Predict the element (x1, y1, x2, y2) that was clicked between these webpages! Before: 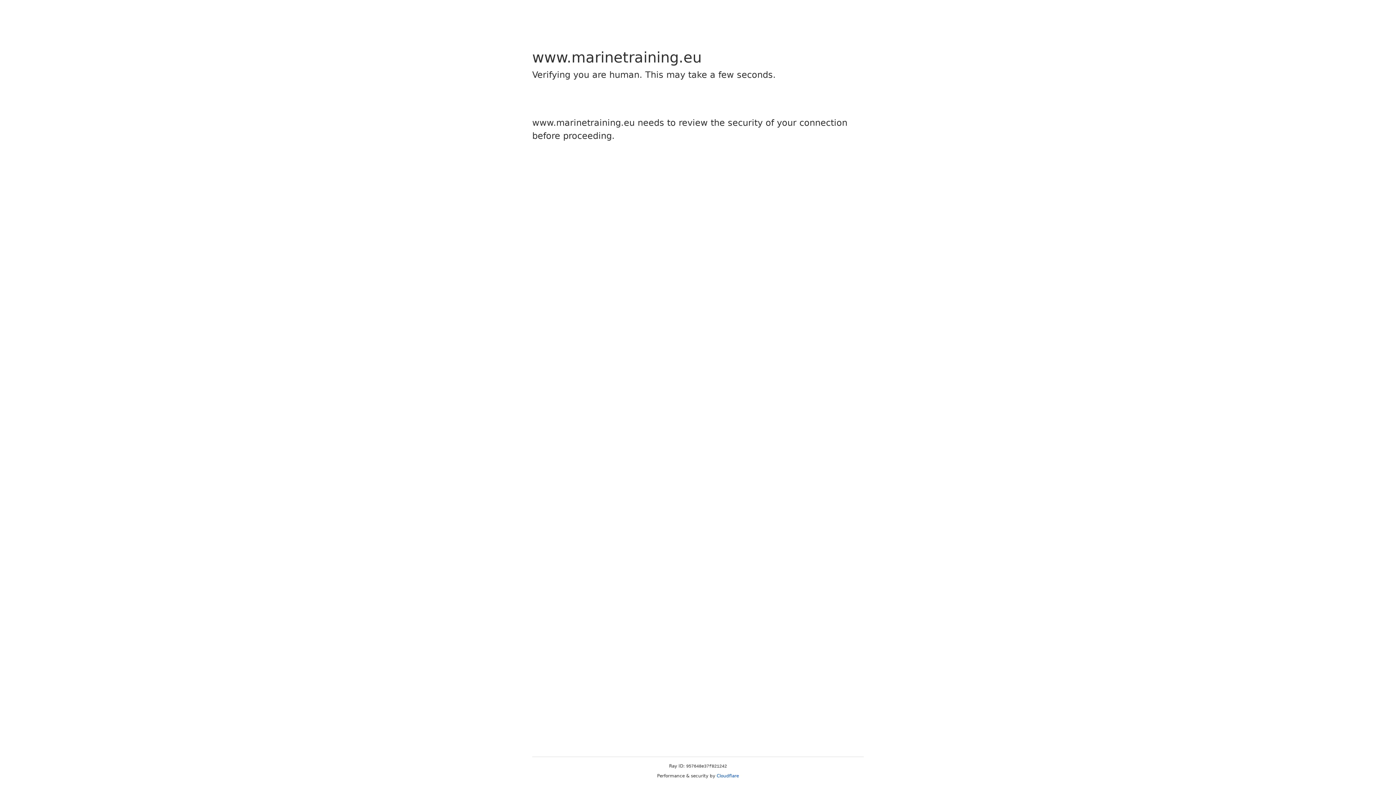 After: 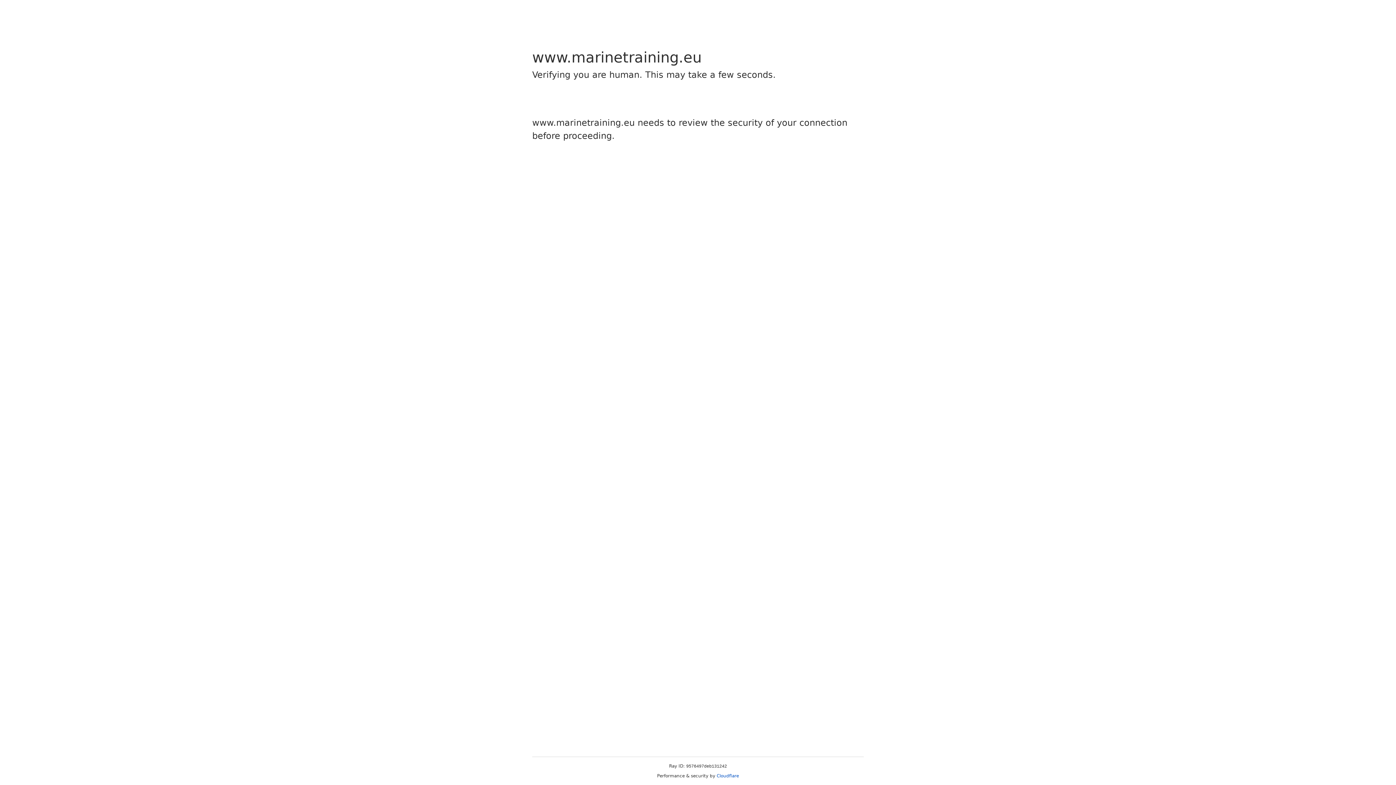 Action: label: Cloudflare bbox: (716, 773, 739, 778)